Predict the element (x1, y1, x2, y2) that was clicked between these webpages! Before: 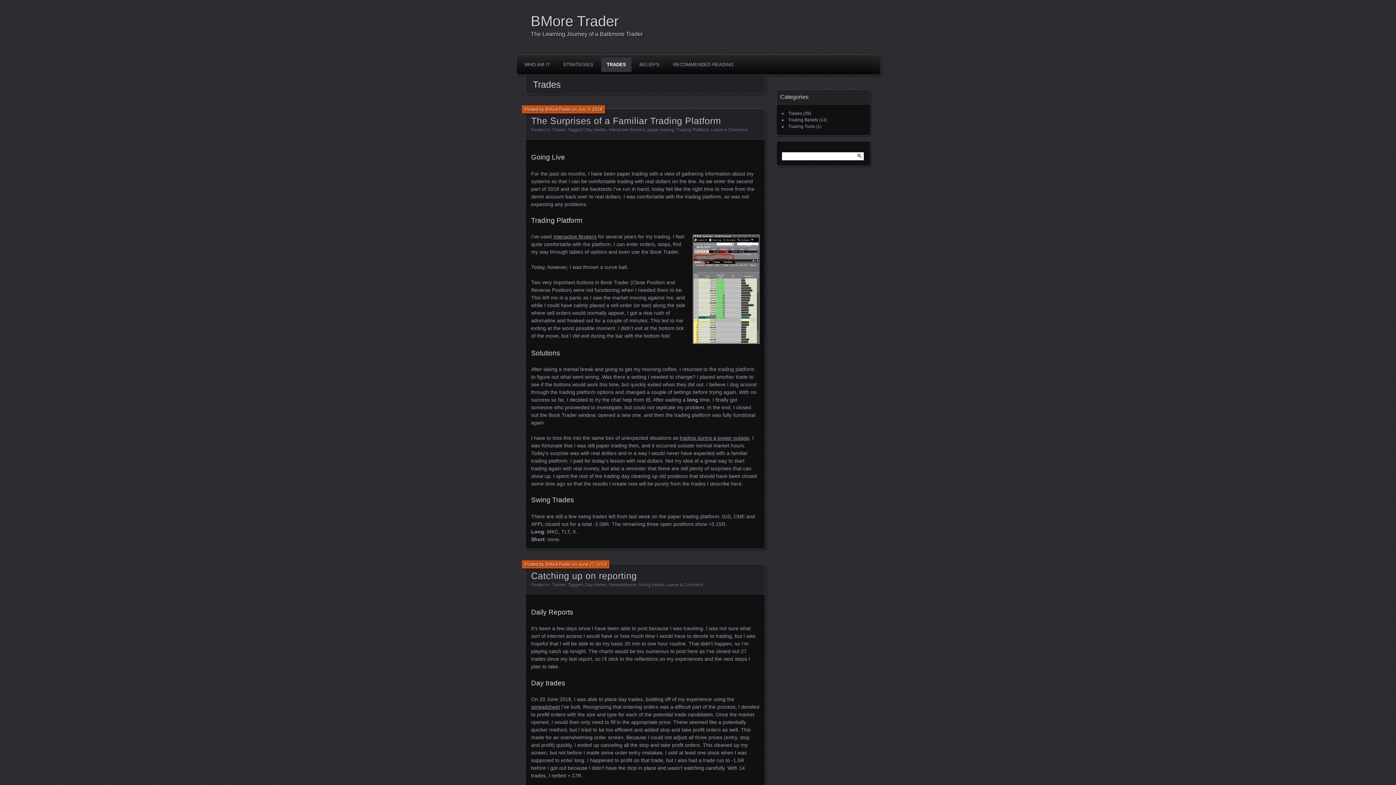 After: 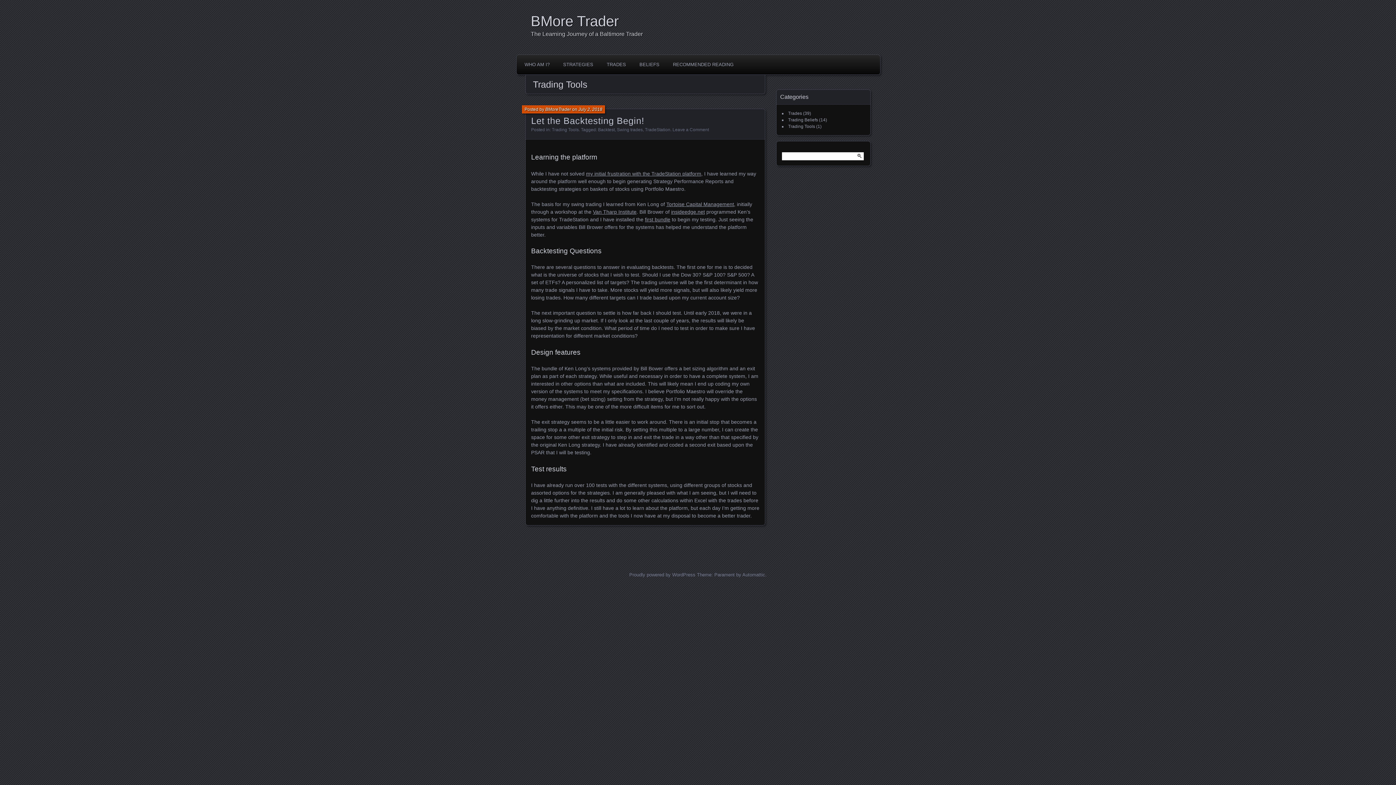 Action: bbox: (788, 124, 815, 129) label: Trading Tools